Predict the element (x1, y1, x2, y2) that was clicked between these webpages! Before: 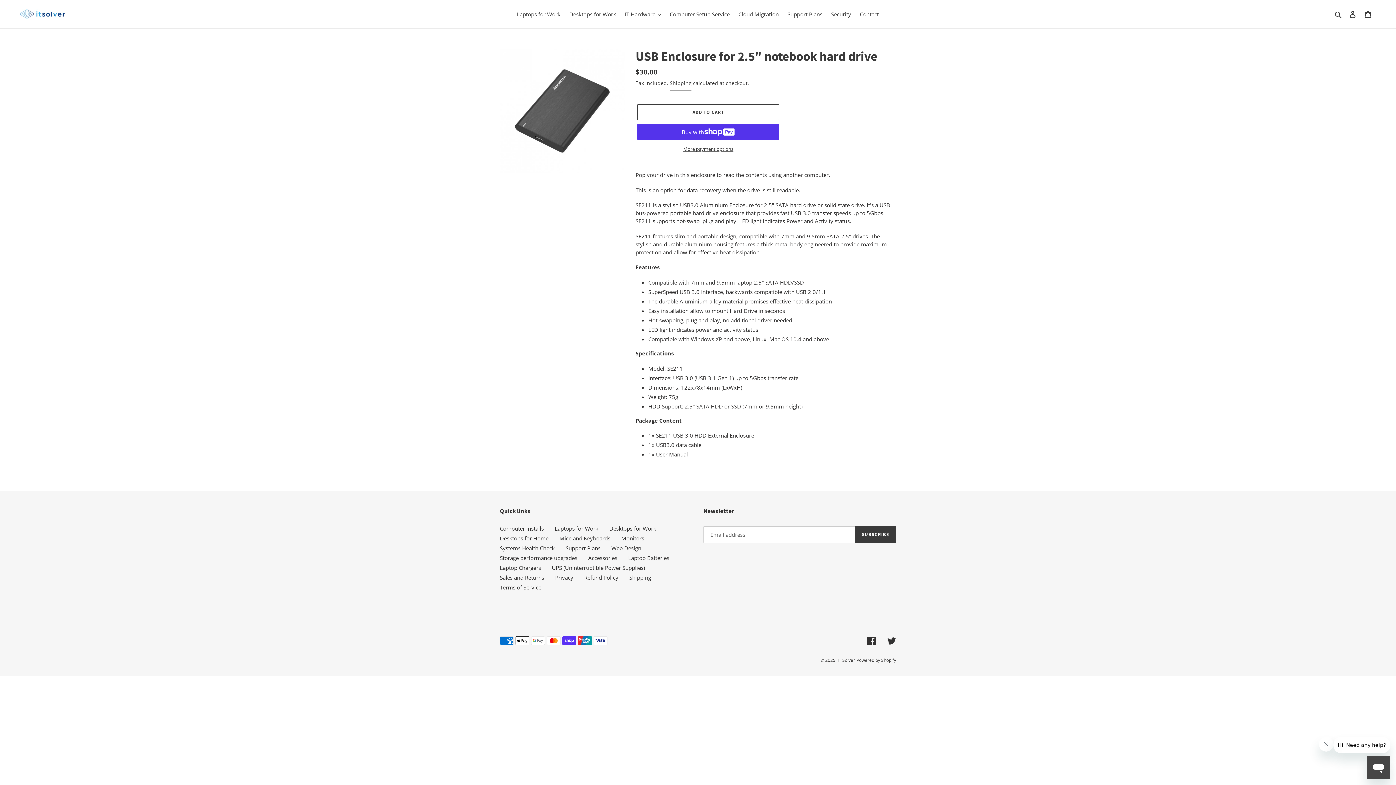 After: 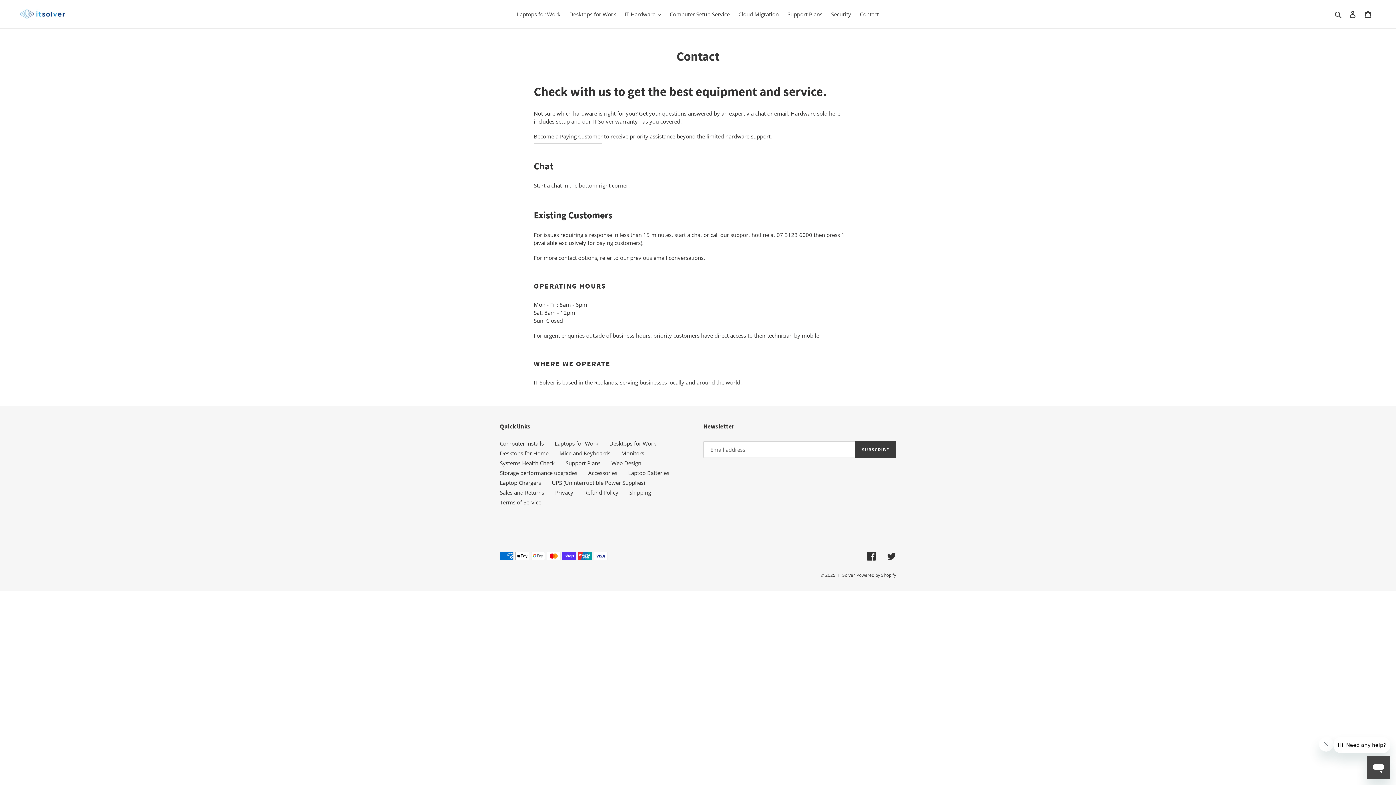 Action: bbox: (856, 9, 882, 19) label: Contact